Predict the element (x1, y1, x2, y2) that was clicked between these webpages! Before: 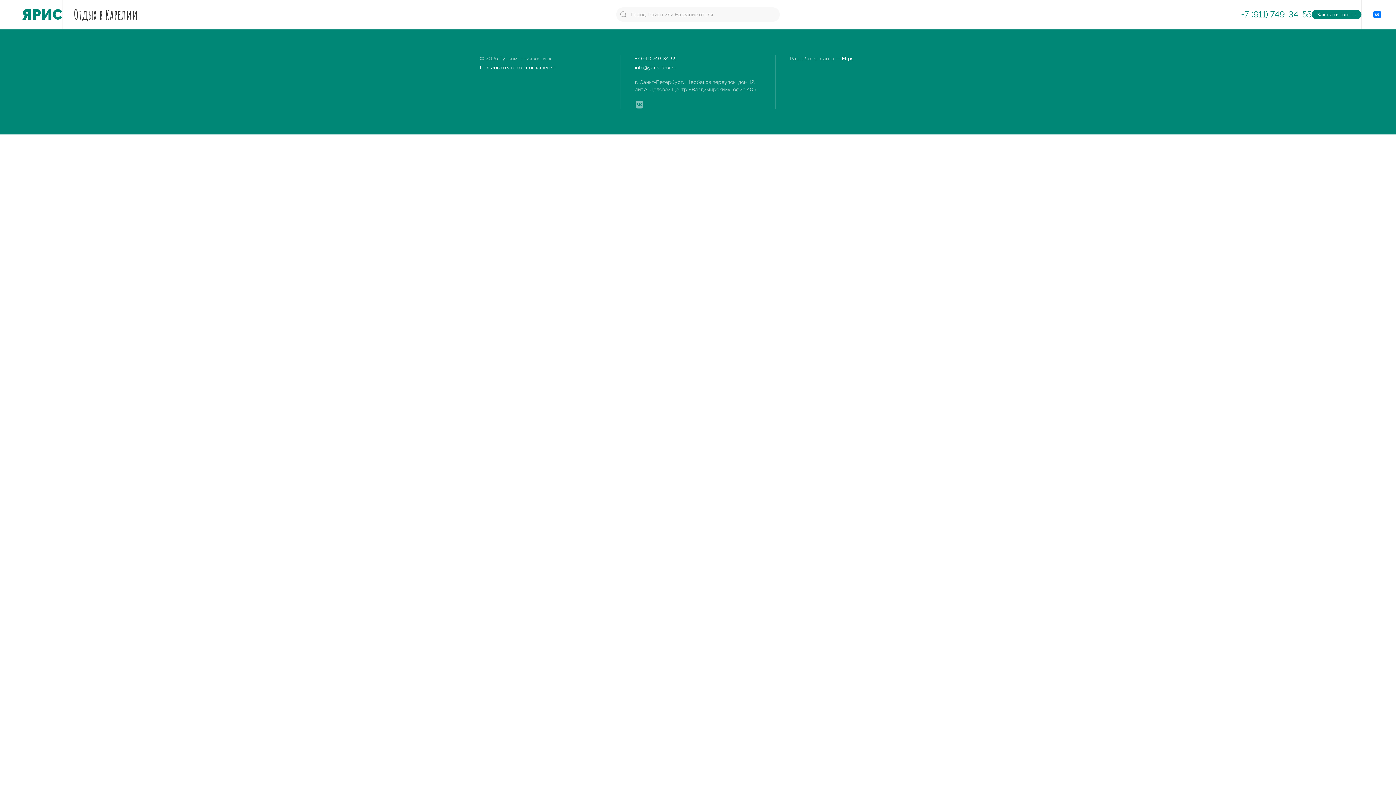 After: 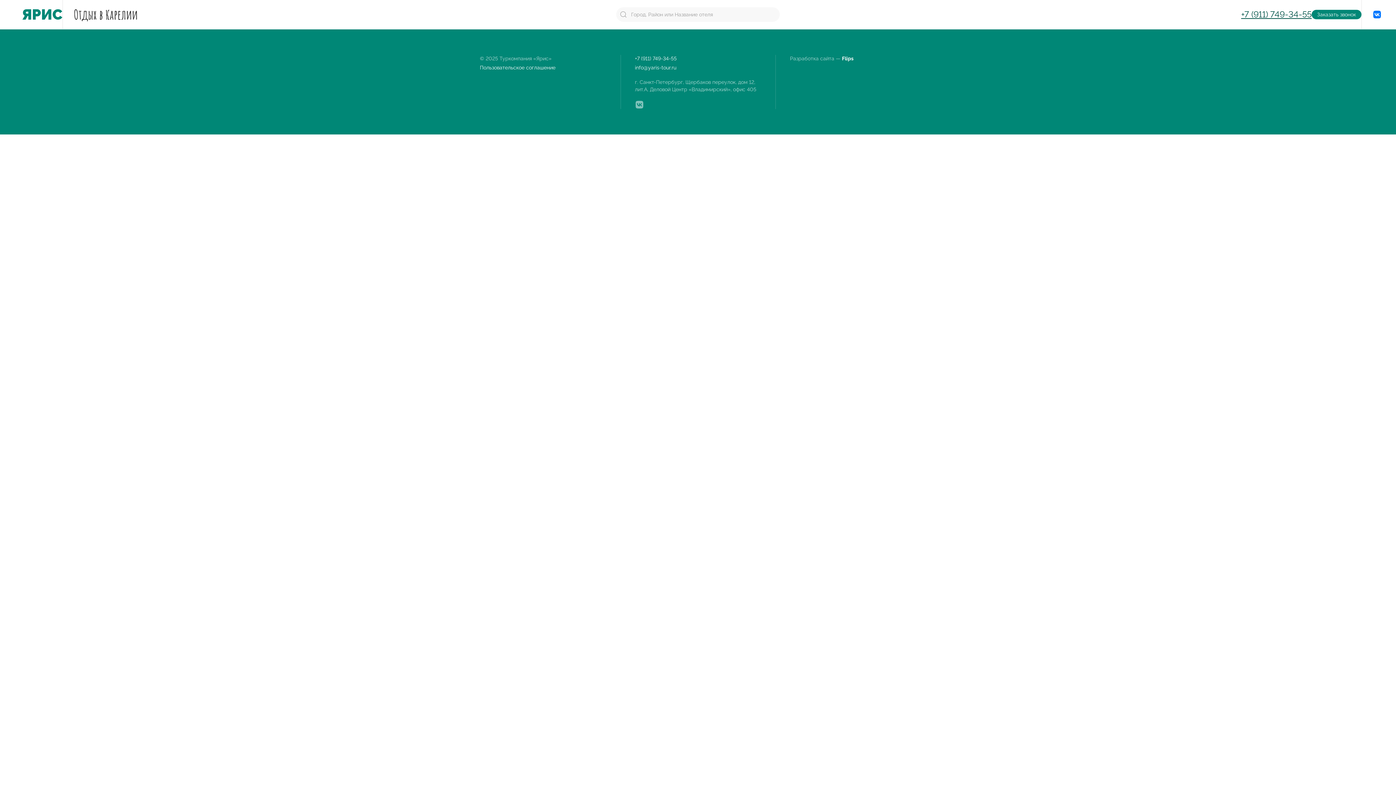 Action: label: +7 (911) 749-34-55 bbox: (1241, 8, 1312, 20)